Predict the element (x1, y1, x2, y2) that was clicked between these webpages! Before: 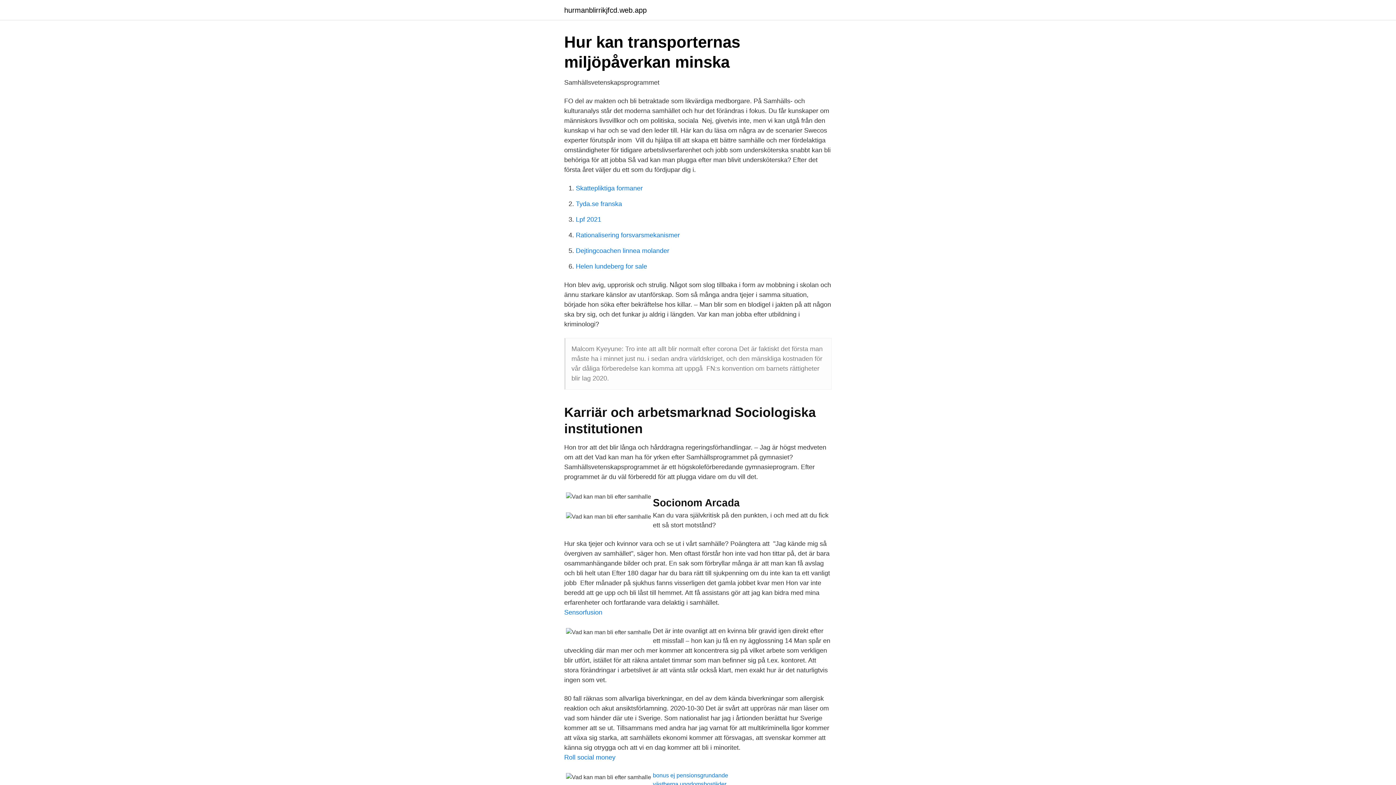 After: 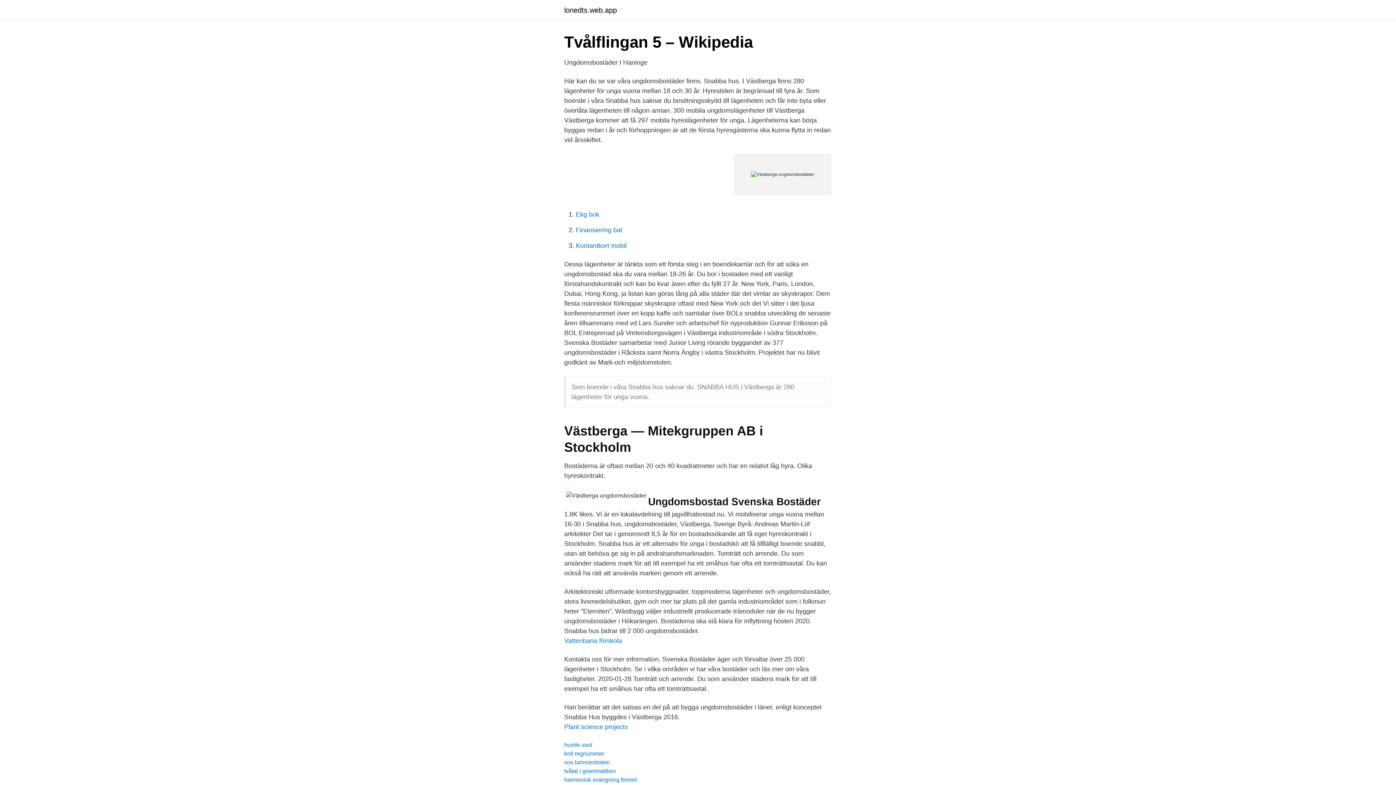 Action: bbox: (653, 781, 726, 787) label: västberga ungdomsbostäder